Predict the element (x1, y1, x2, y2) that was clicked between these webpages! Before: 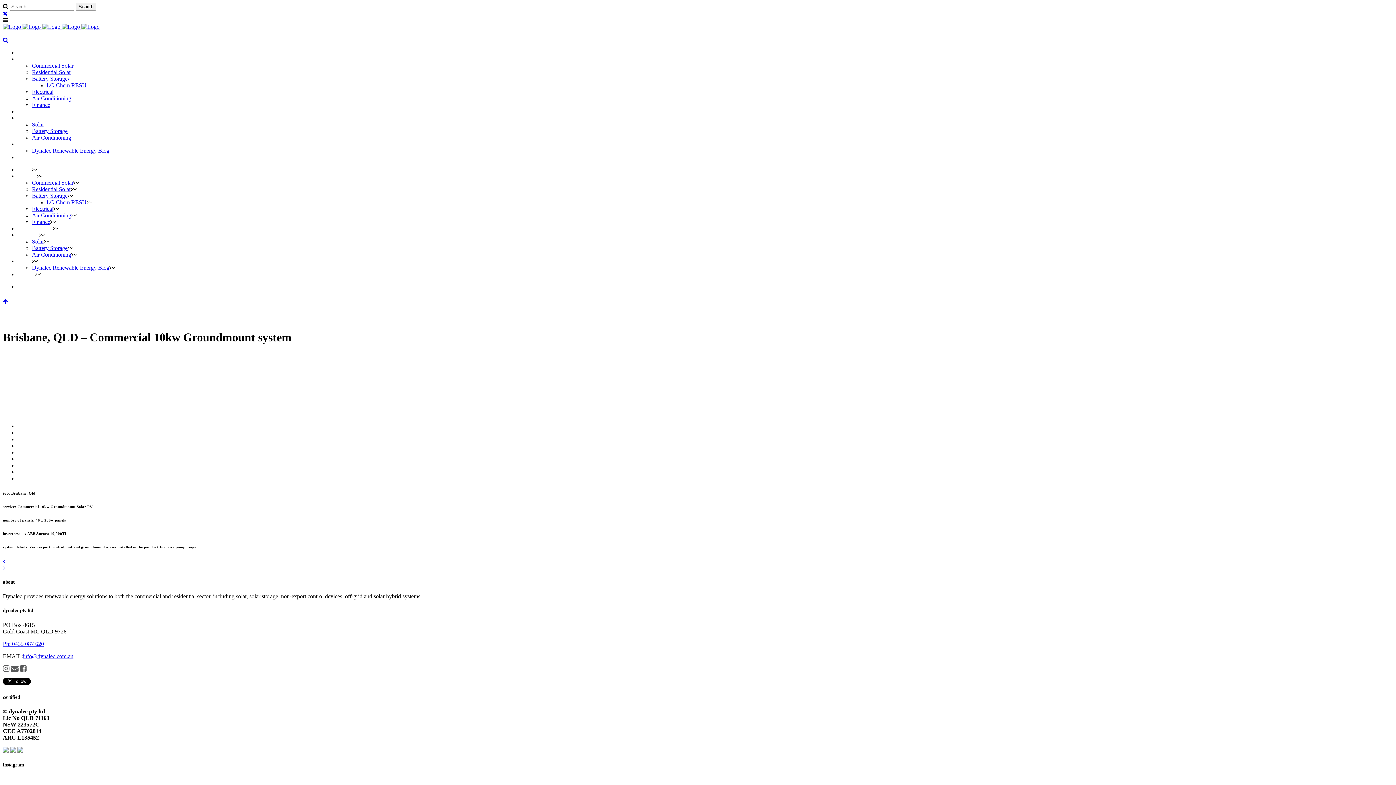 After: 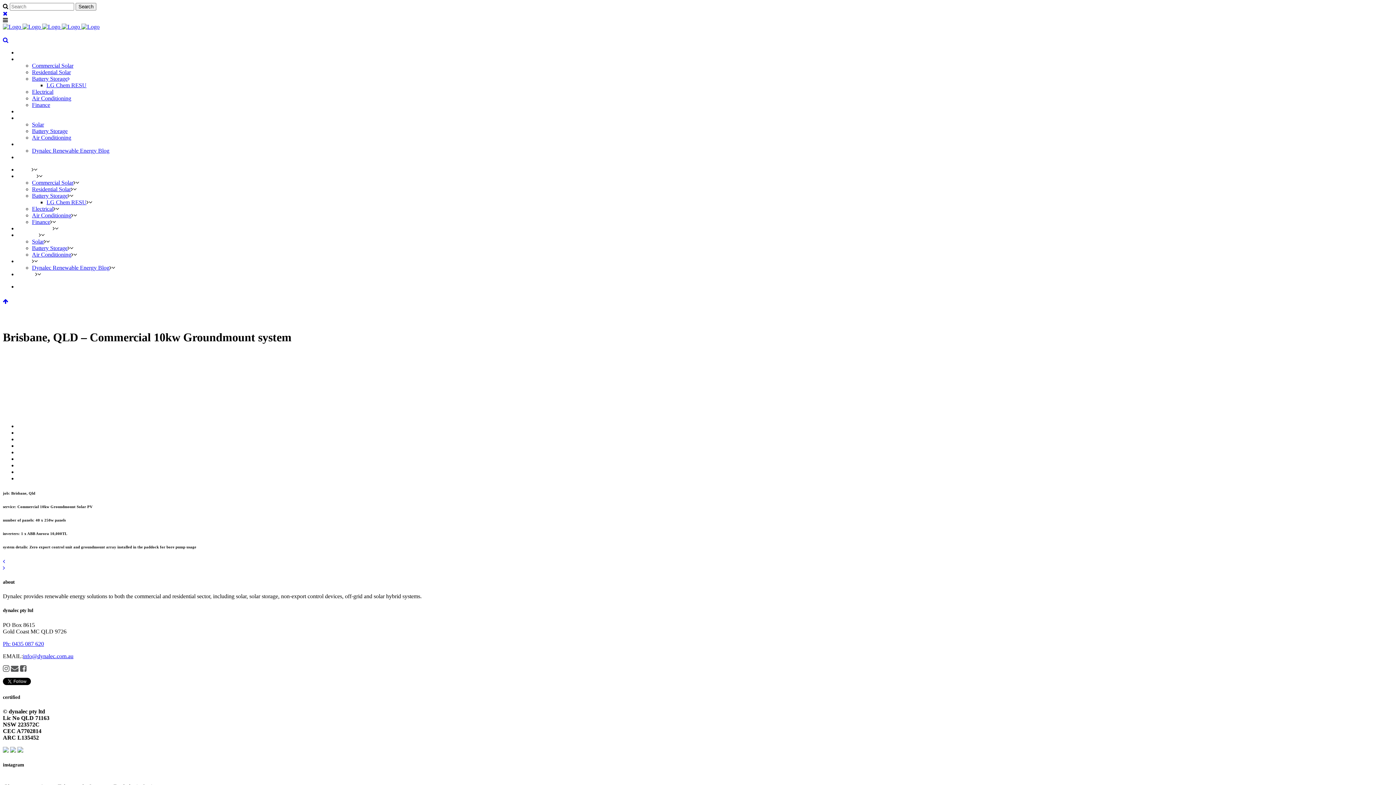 Action: bbox: (10, 665, 18, 671)